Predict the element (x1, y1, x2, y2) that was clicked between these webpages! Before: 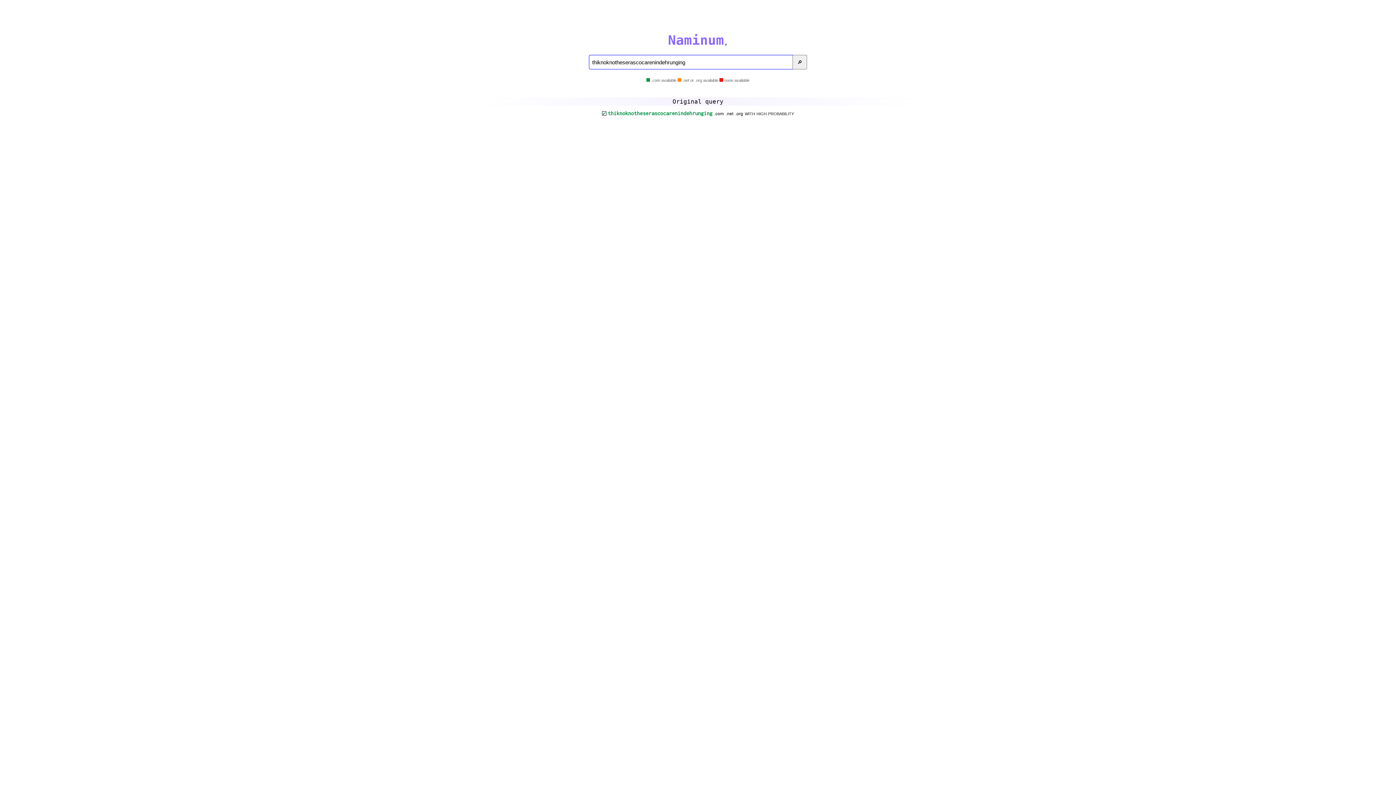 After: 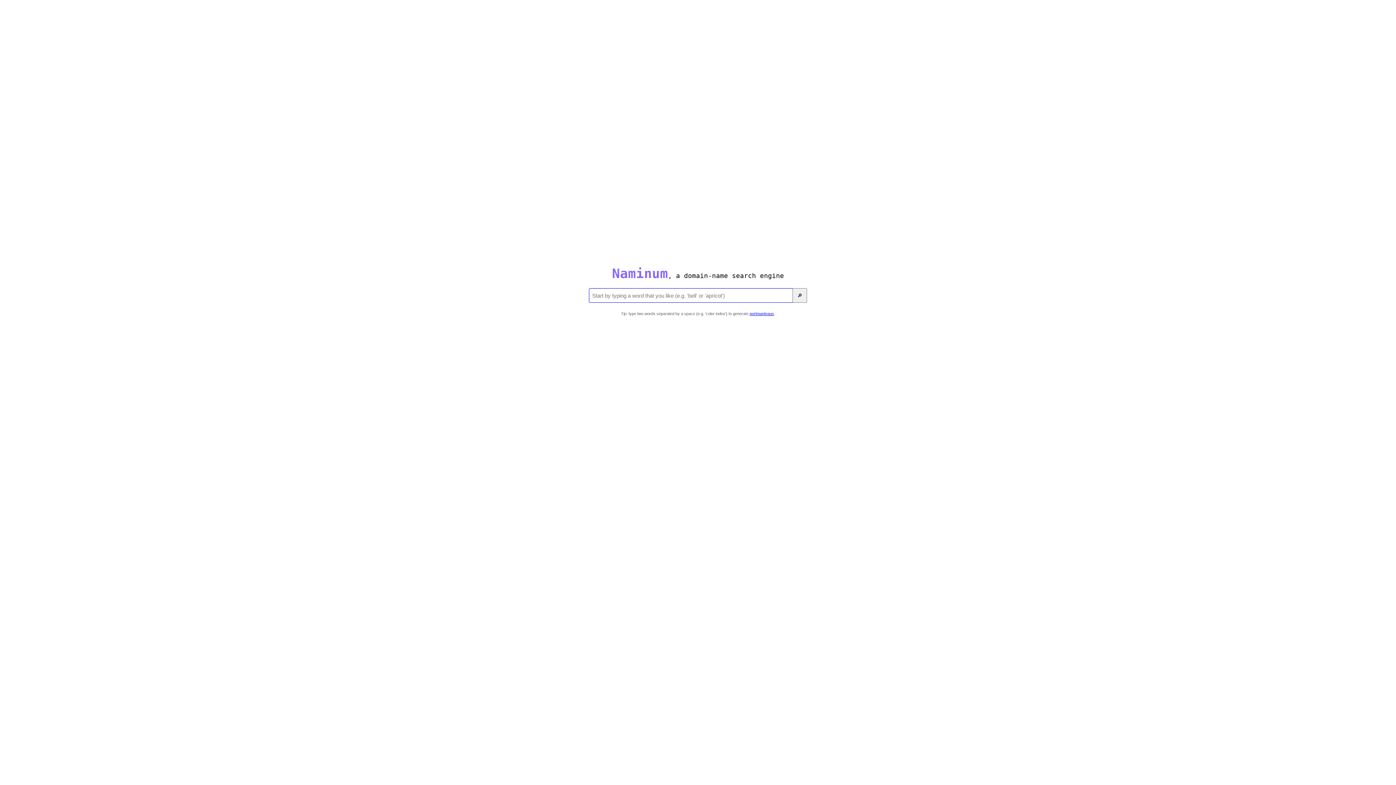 Action: label: Naminum bbox: (668, 38, 724, 46)